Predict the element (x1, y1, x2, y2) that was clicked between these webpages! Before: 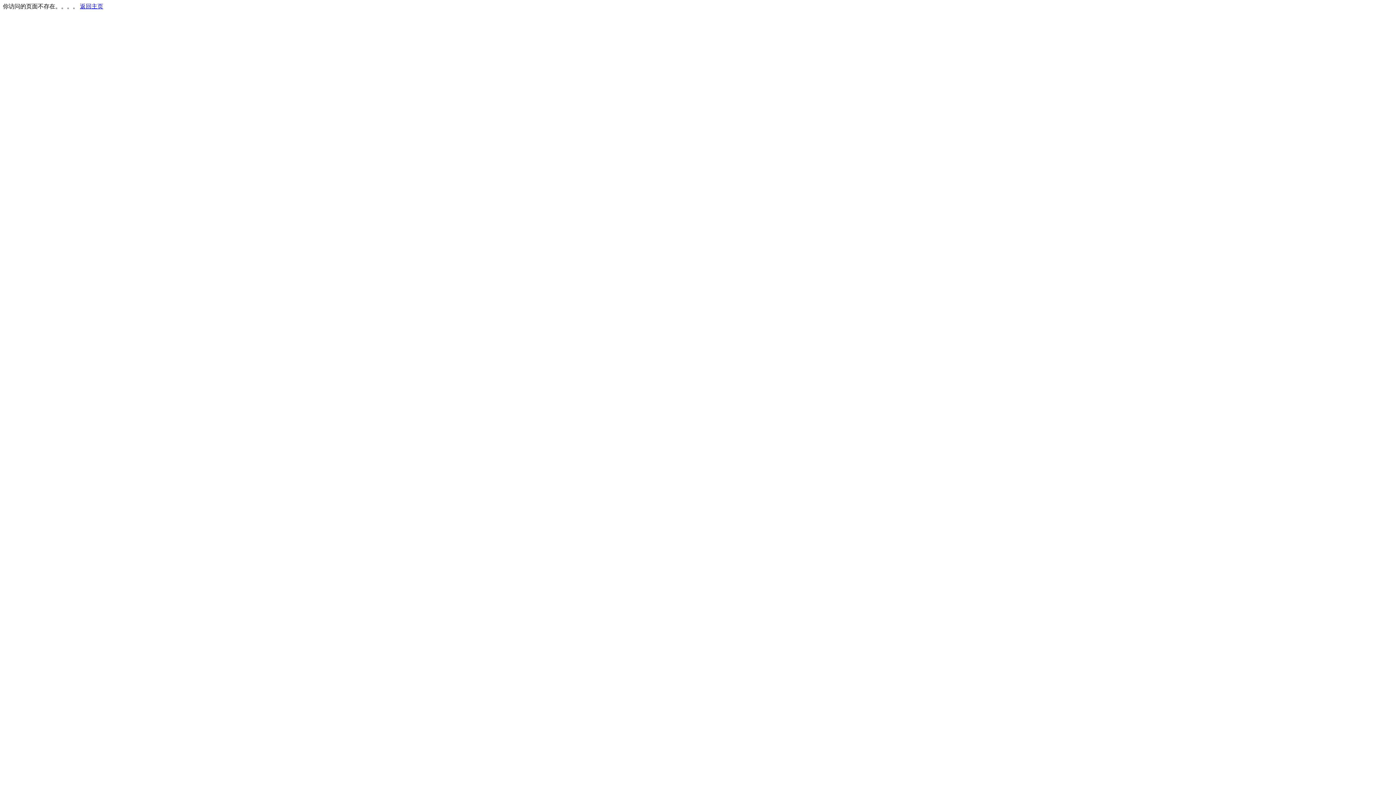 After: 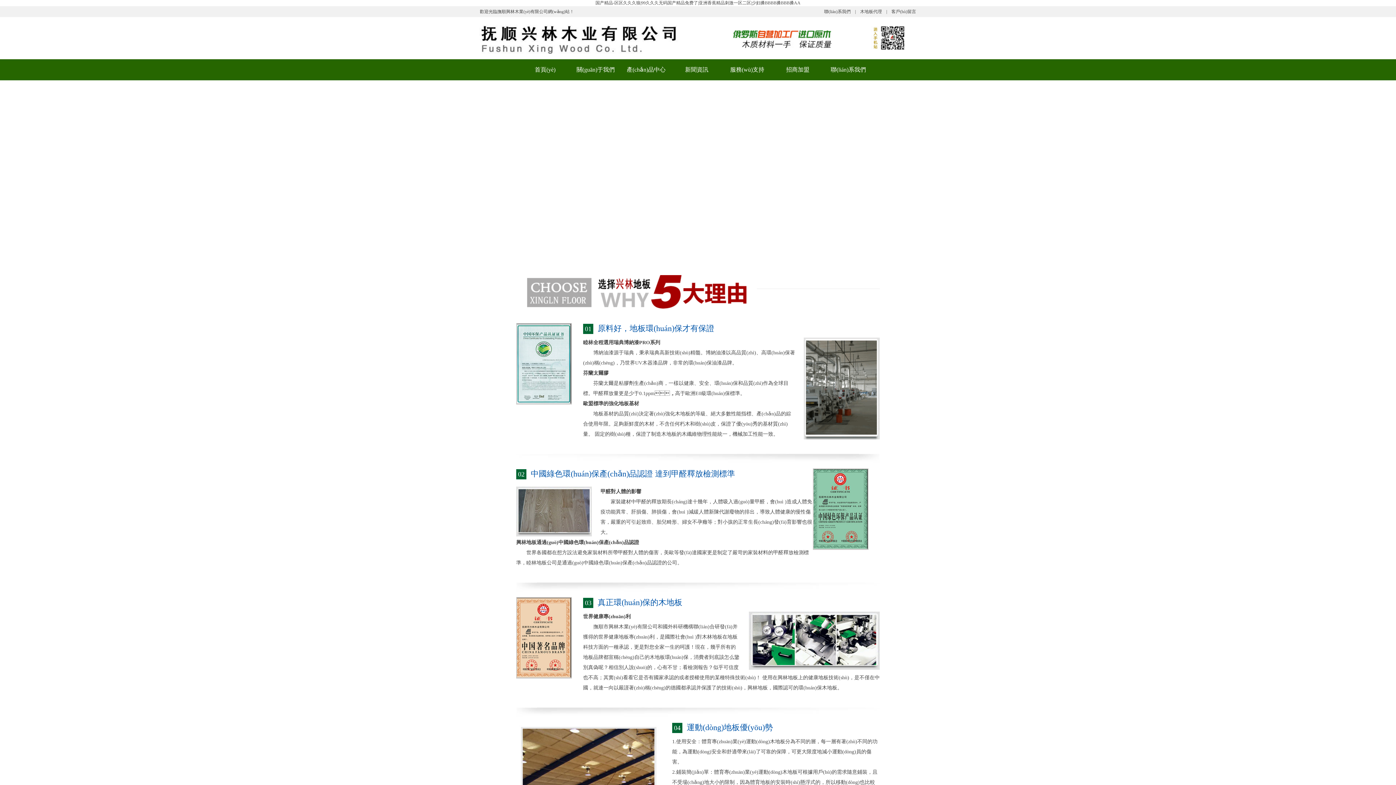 Action: bbox: (80, 3, 103, 9) label: 返回主页